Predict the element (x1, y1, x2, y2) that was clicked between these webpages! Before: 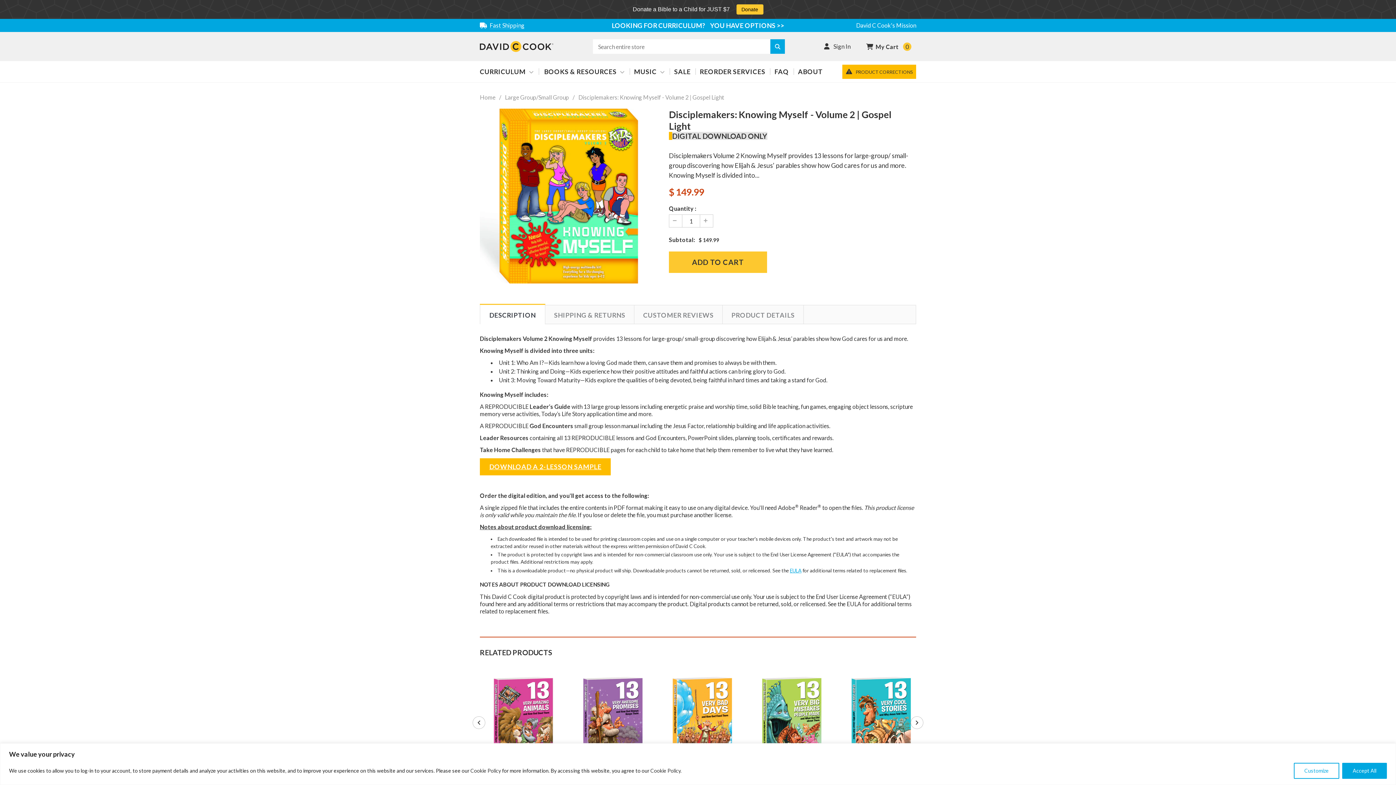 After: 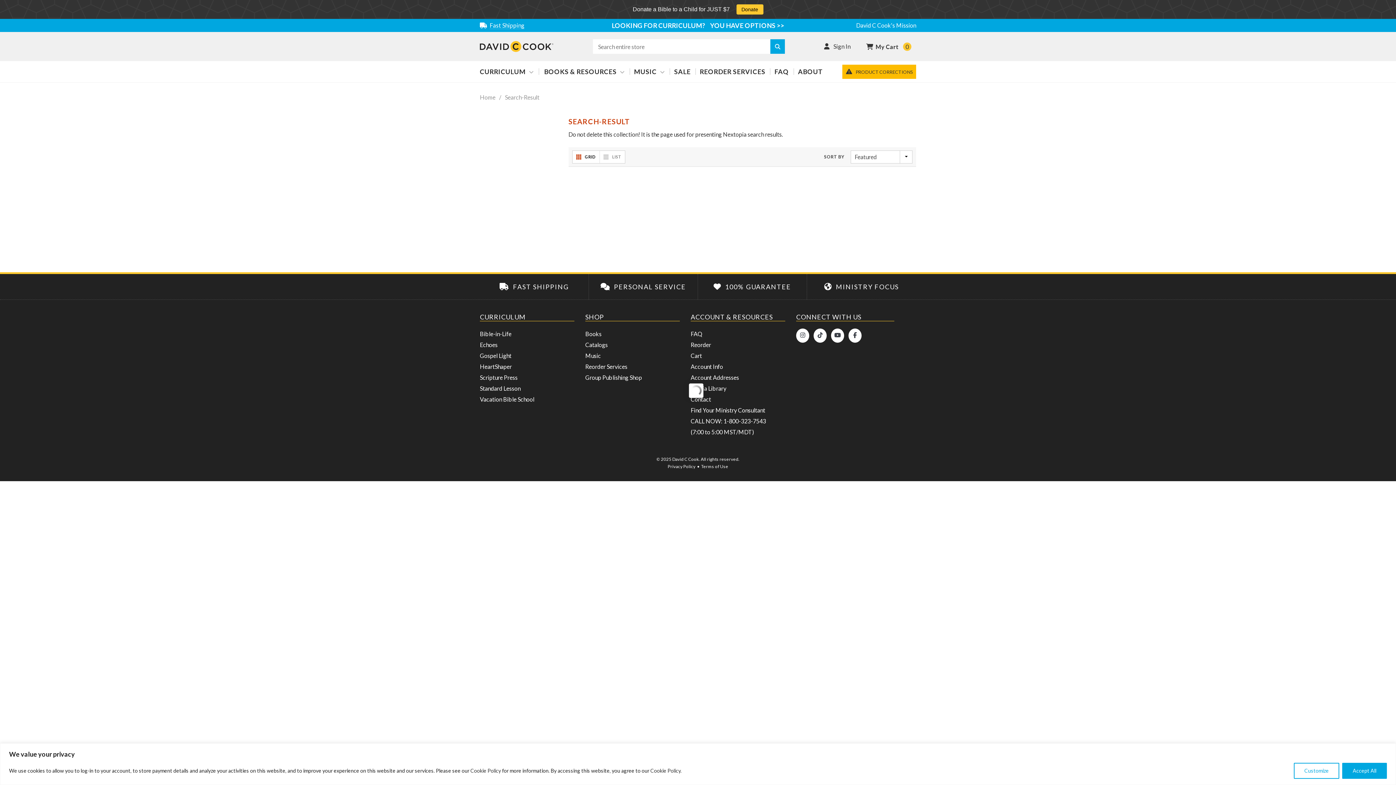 Action: bbox: (770, 39, 785, 53)